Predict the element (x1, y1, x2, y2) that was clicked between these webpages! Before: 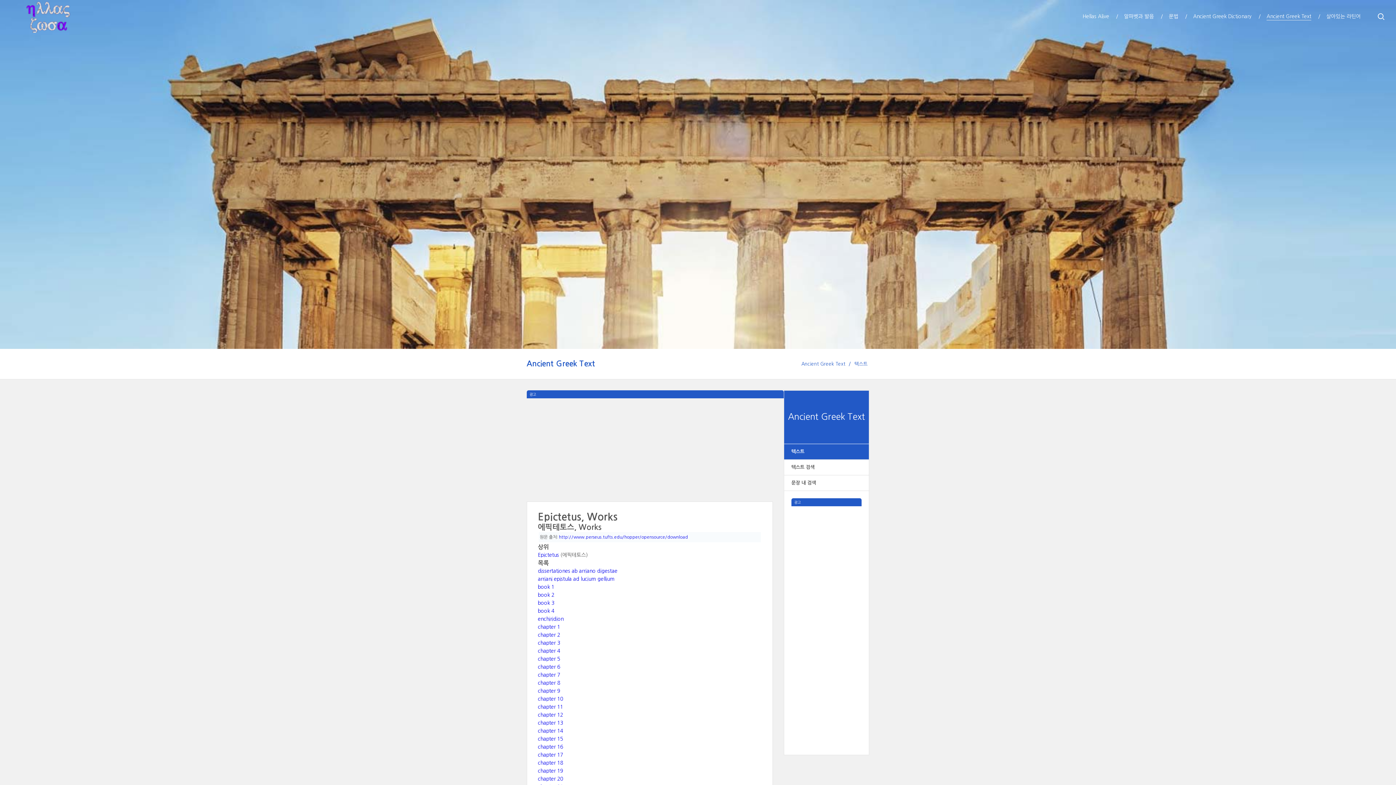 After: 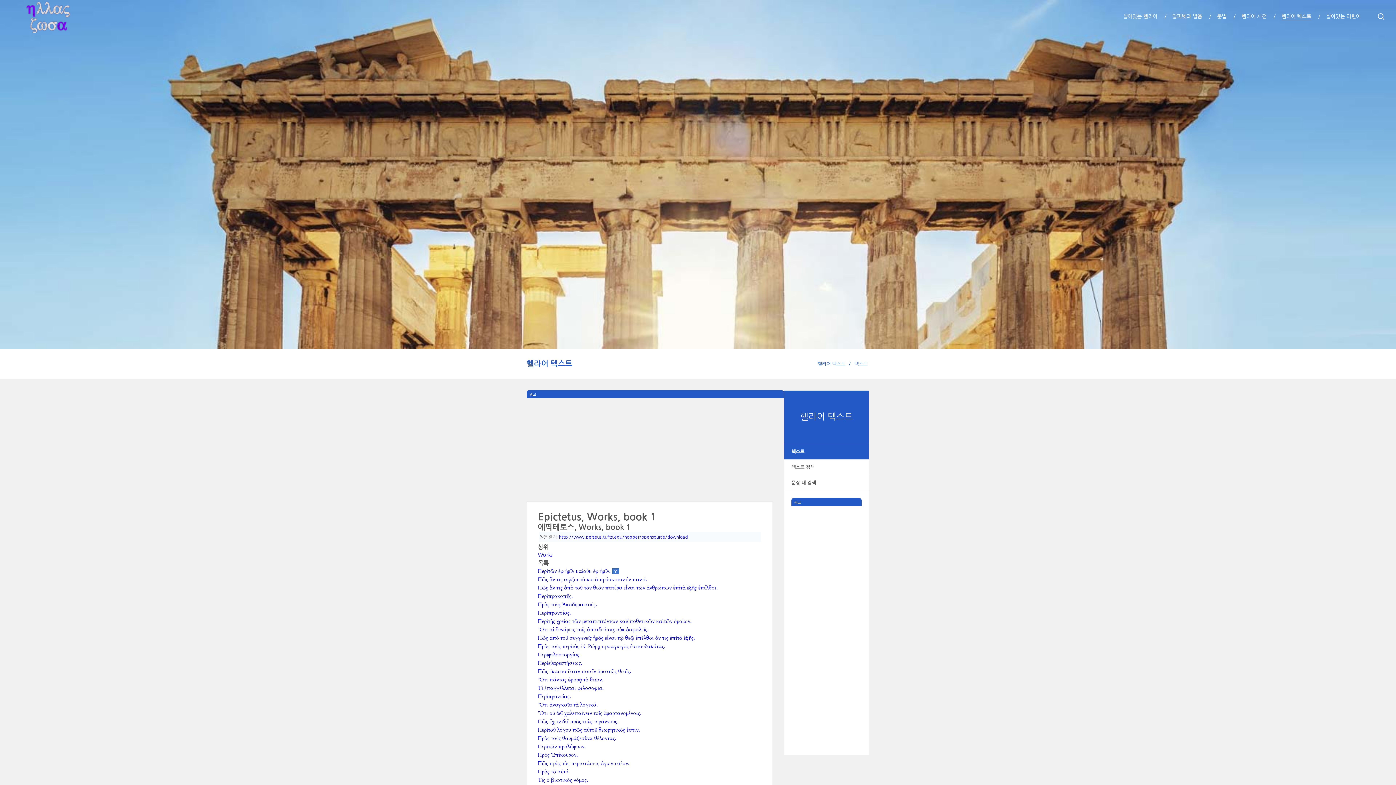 Action: bbox: (538, 584, 554, 589) label: book 1